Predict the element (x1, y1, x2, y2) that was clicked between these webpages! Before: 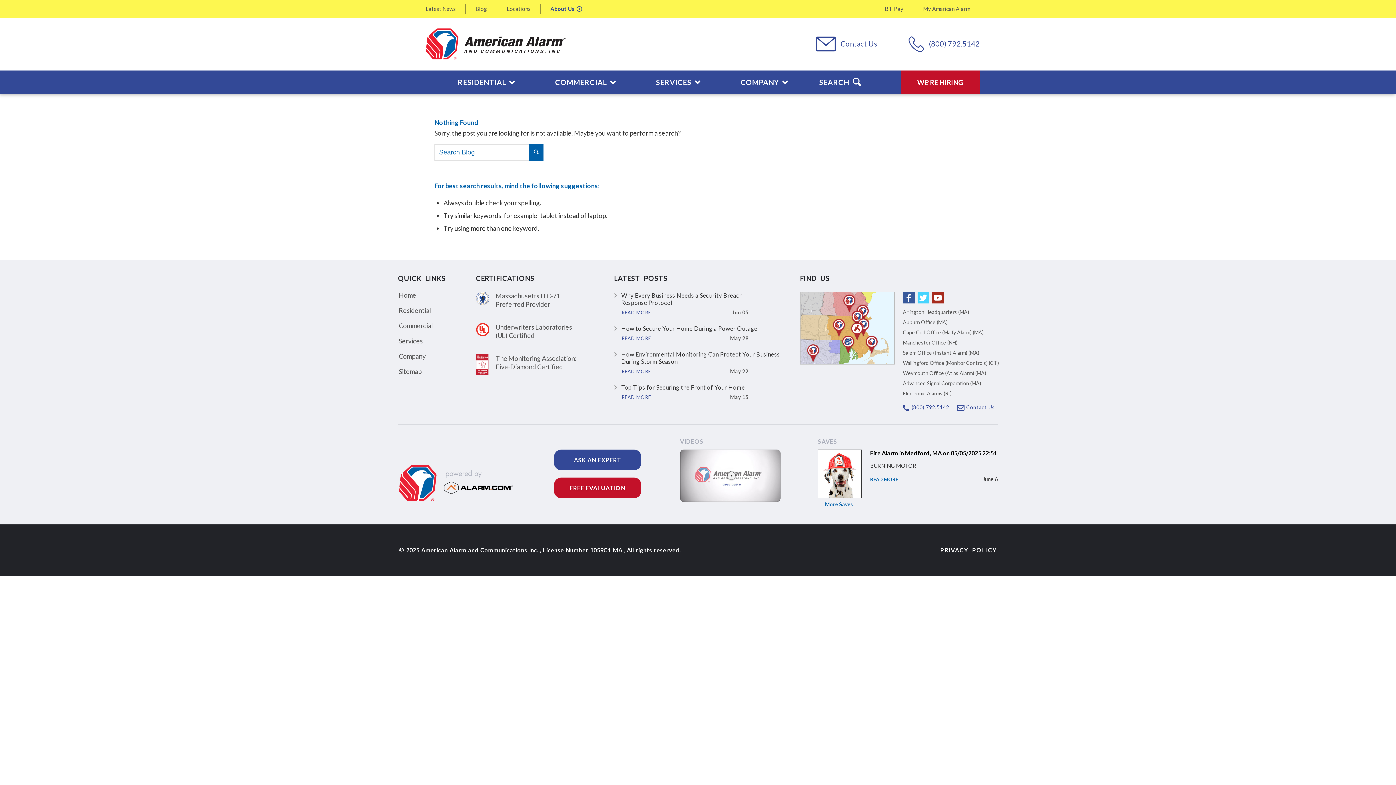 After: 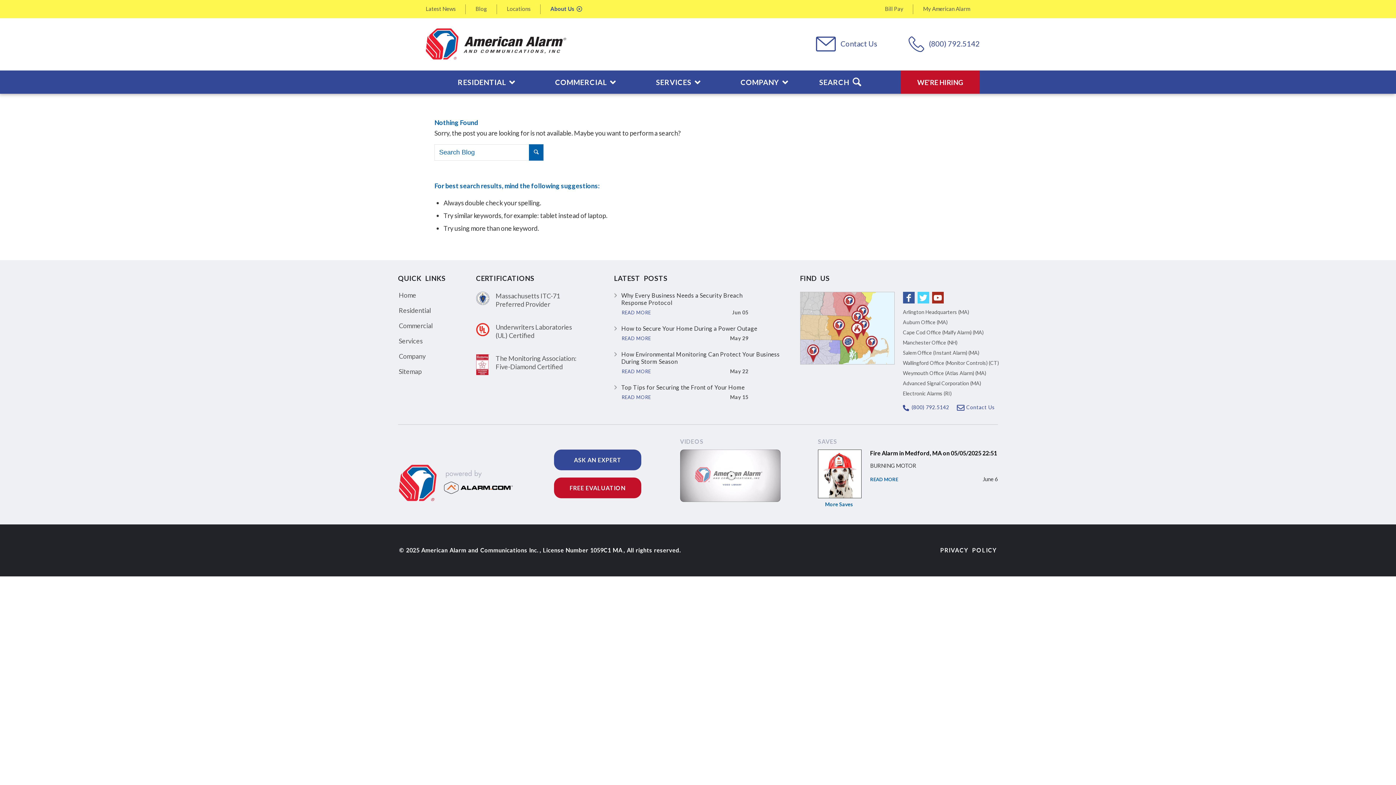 Action: label: (800) 792.5142 bbox: (903, 399, 956, 416)